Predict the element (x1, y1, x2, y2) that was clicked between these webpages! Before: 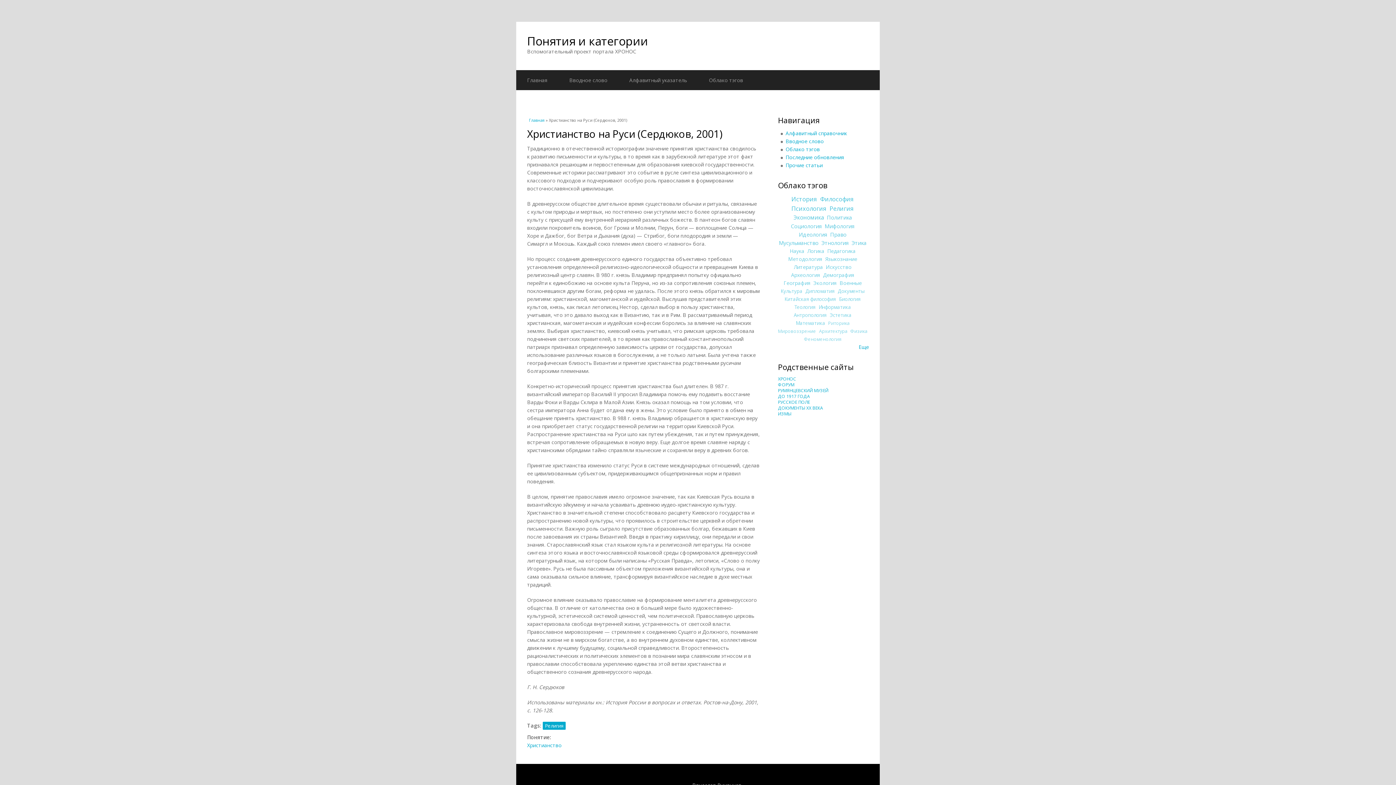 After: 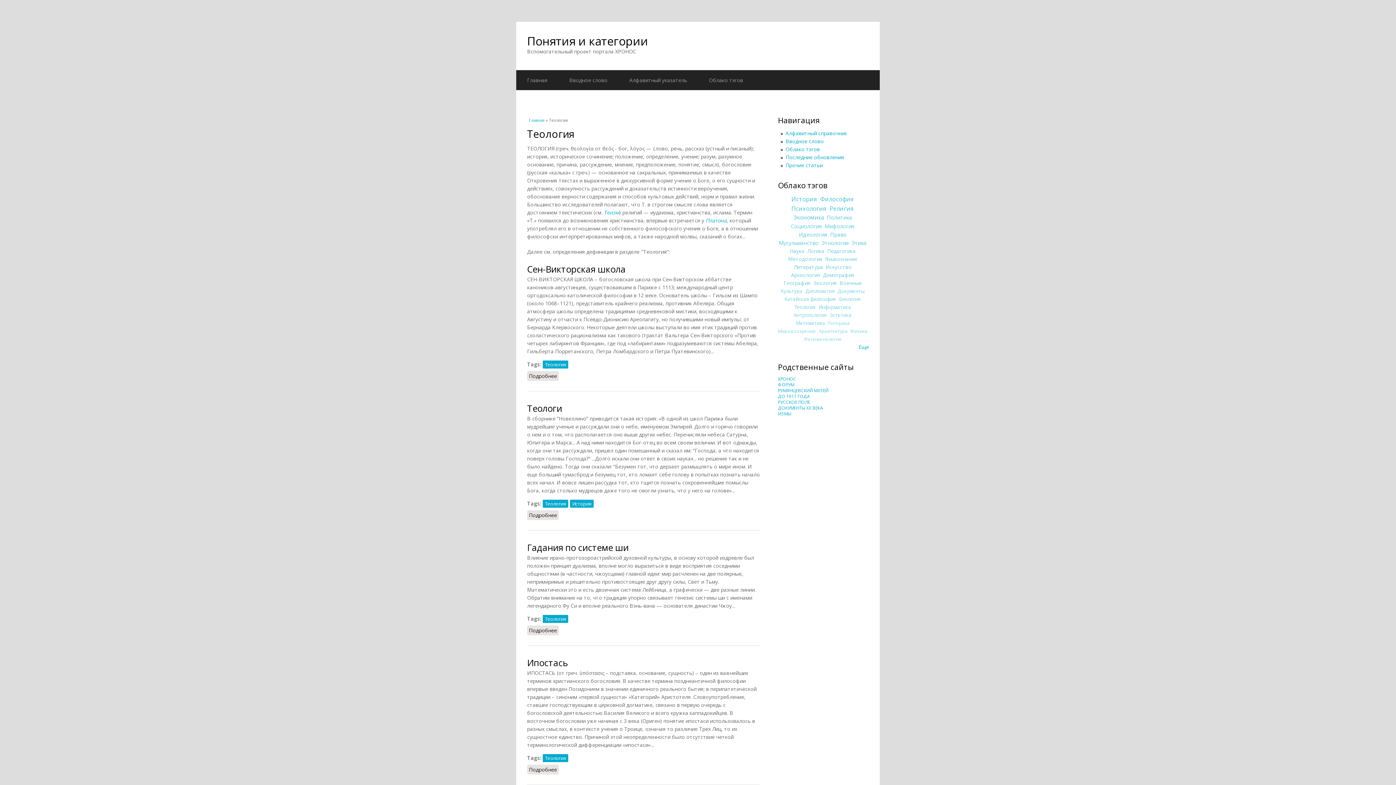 Action: bbox: (794, 303, 816, 310) label: Теология